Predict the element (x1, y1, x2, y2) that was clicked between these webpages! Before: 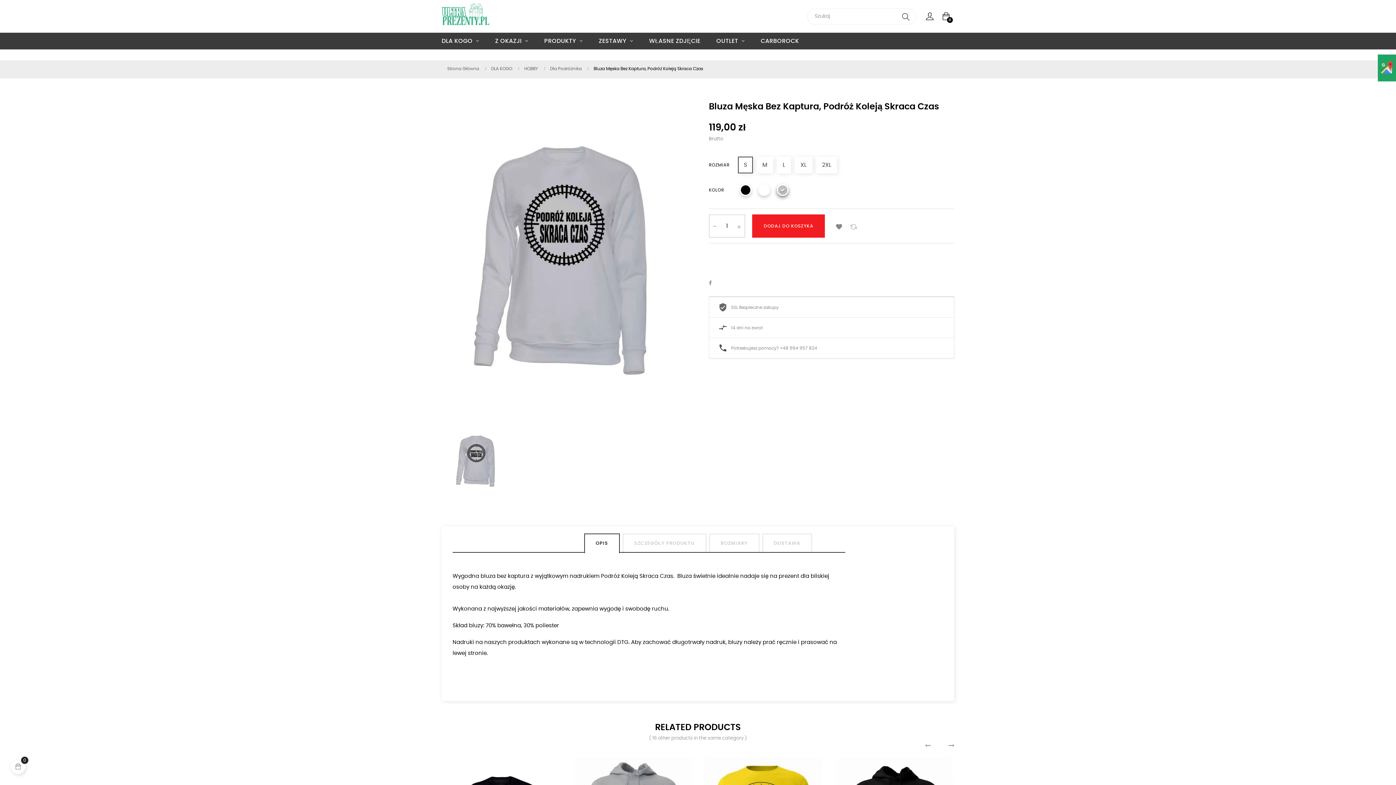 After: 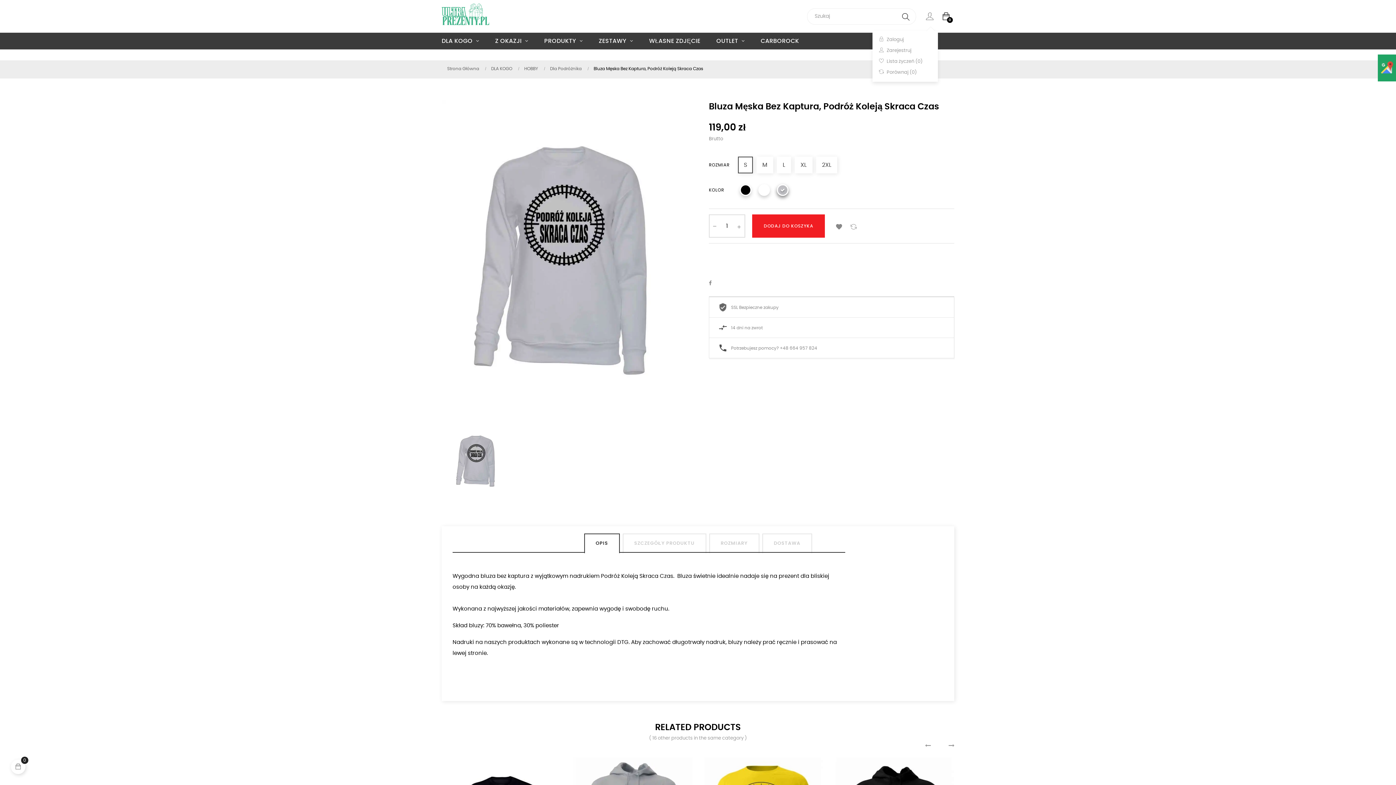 Action: bbox: (921, 1, 938, 30)